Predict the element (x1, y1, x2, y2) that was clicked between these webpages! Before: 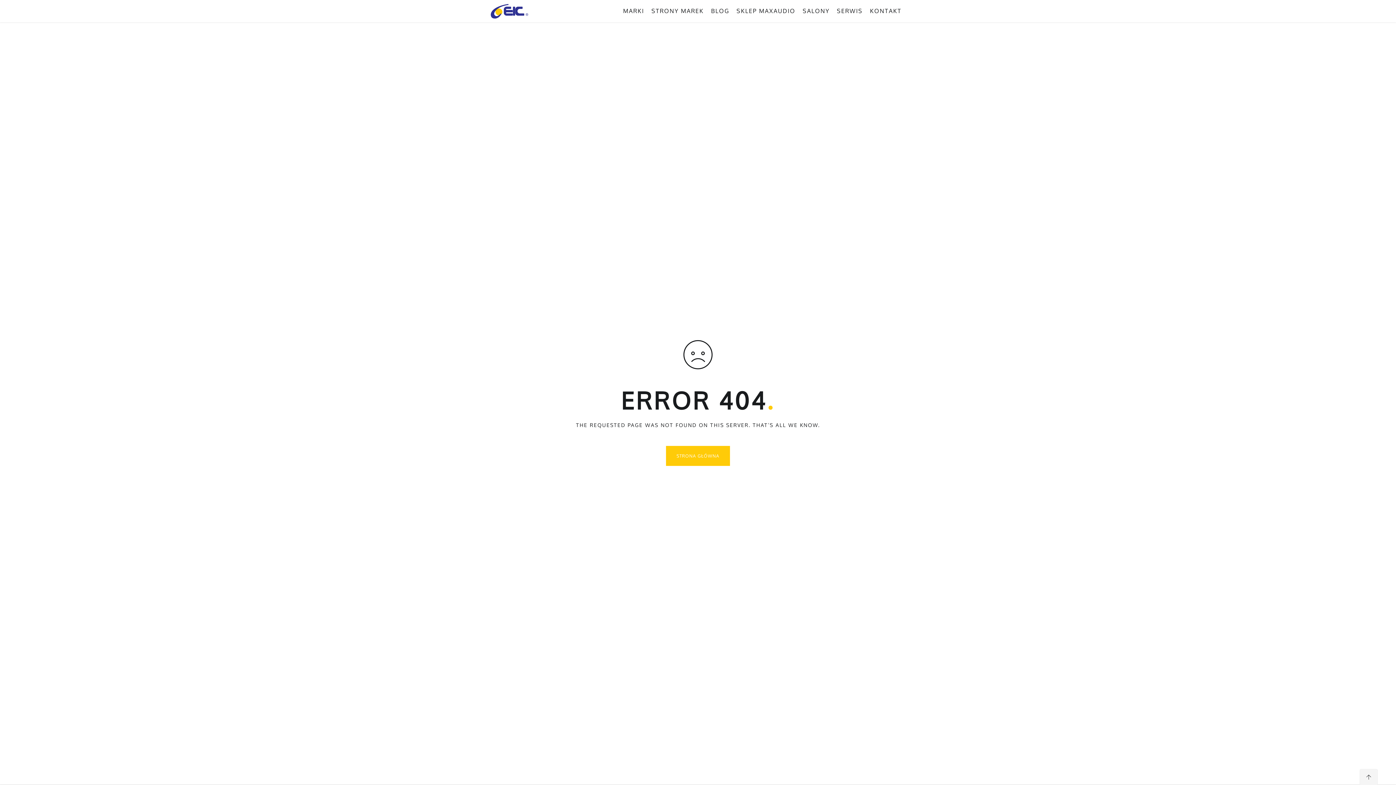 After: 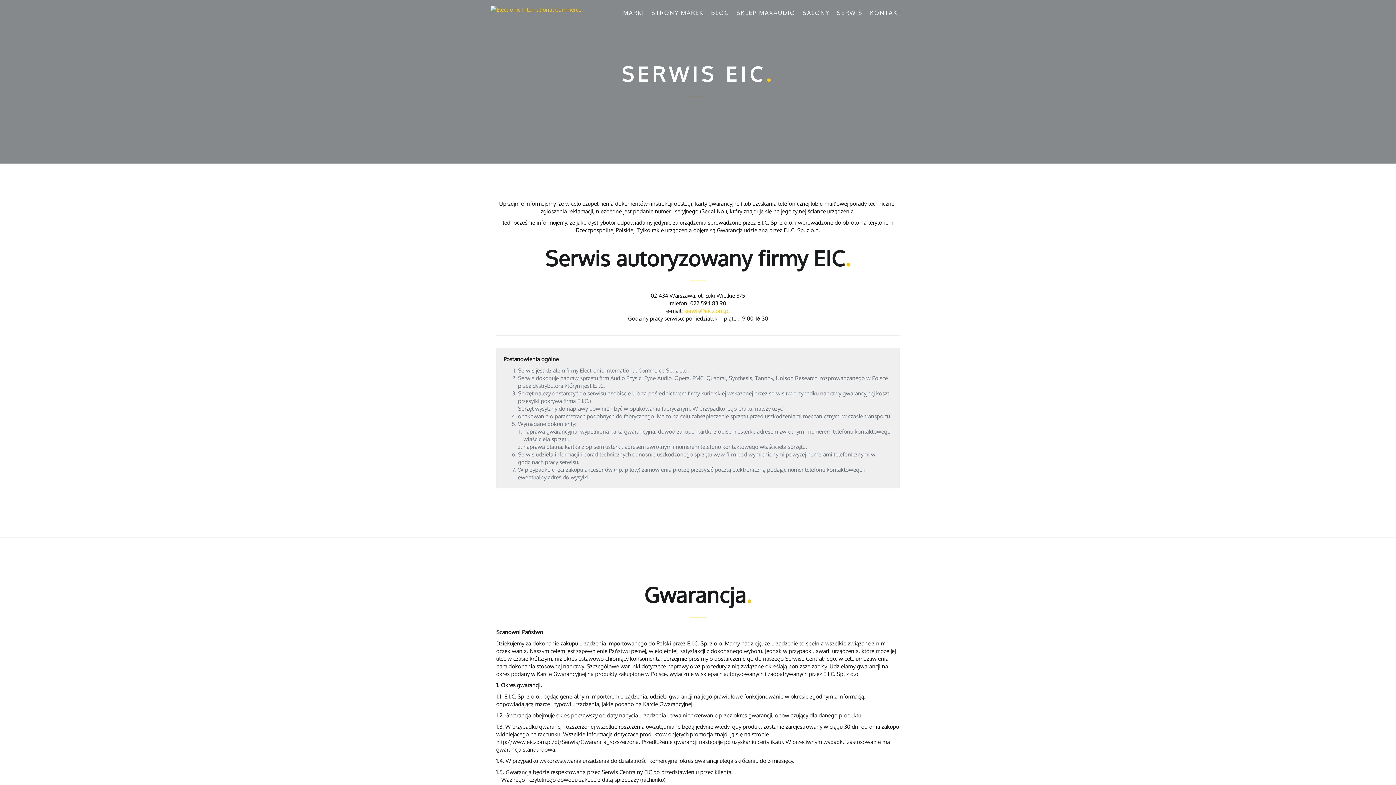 Action: bbox: (833, 0, 866, 22) label: SERWIS